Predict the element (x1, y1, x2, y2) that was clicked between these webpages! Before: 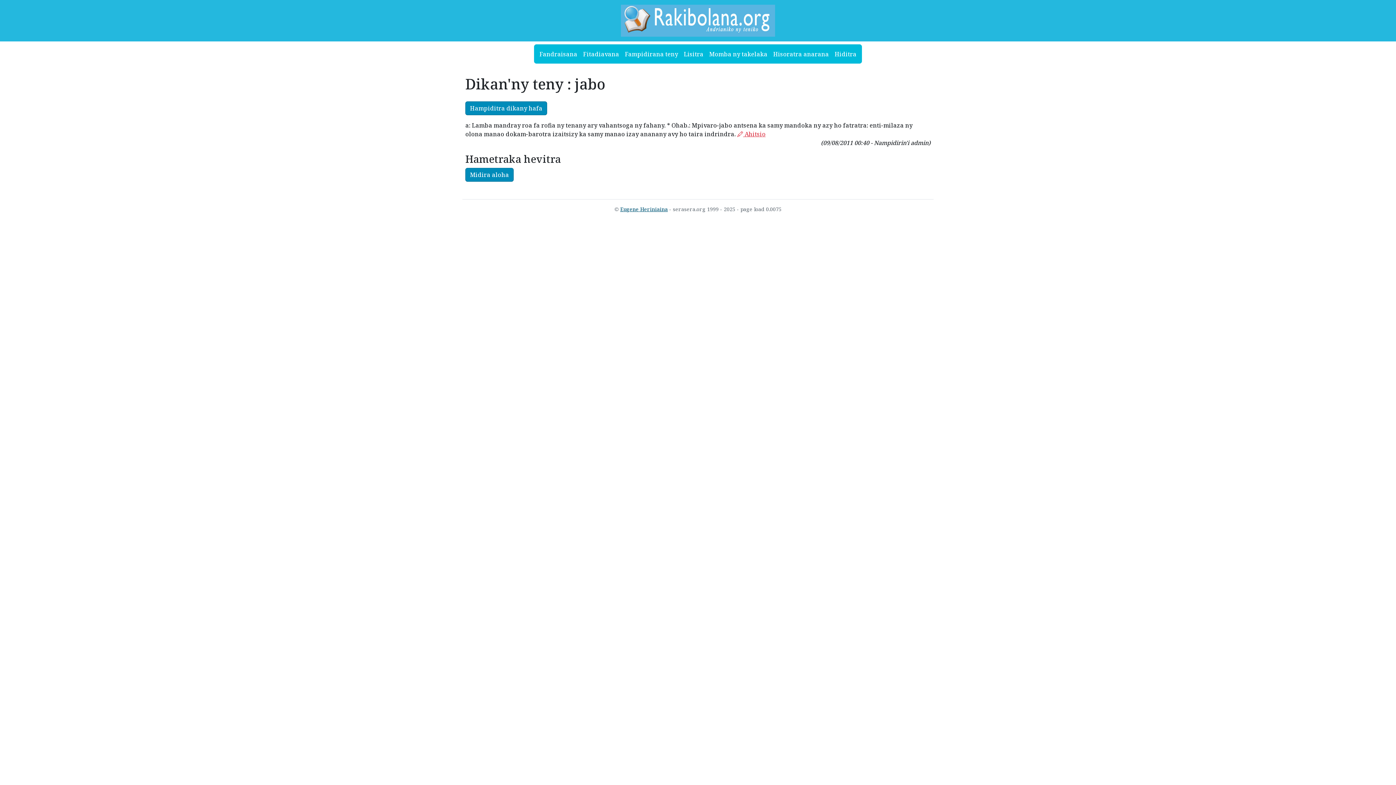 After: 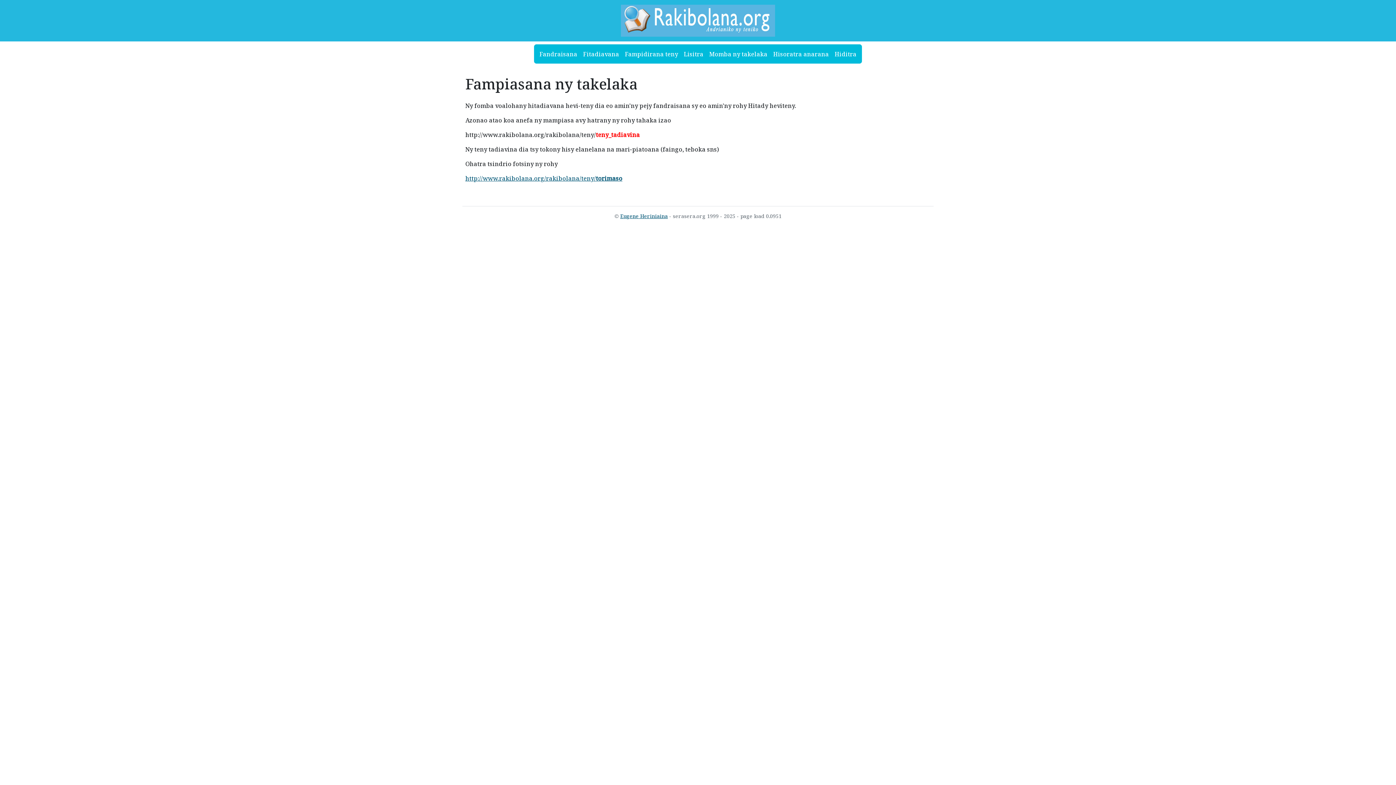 Action: label: Momba ny takelaka bbox: (706, 46, 770, 61)